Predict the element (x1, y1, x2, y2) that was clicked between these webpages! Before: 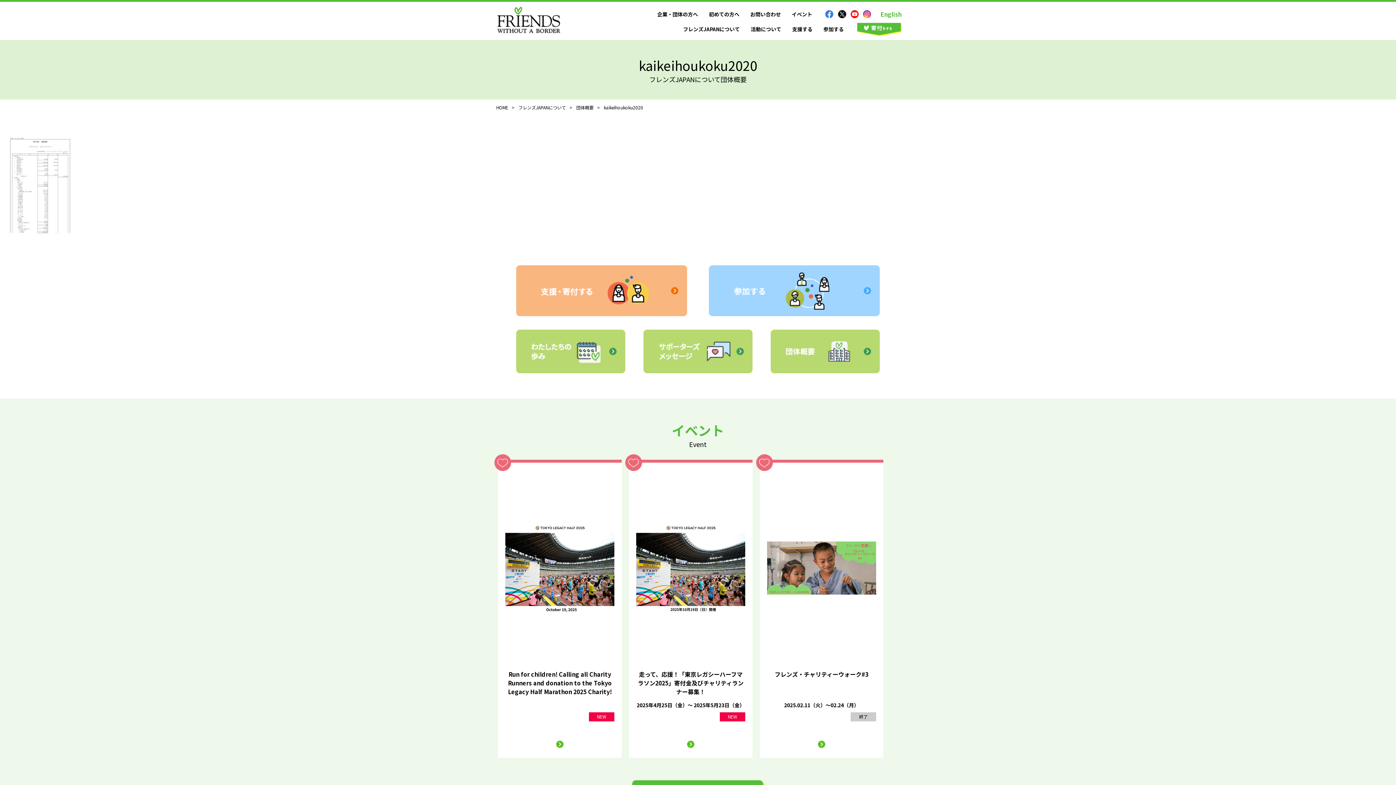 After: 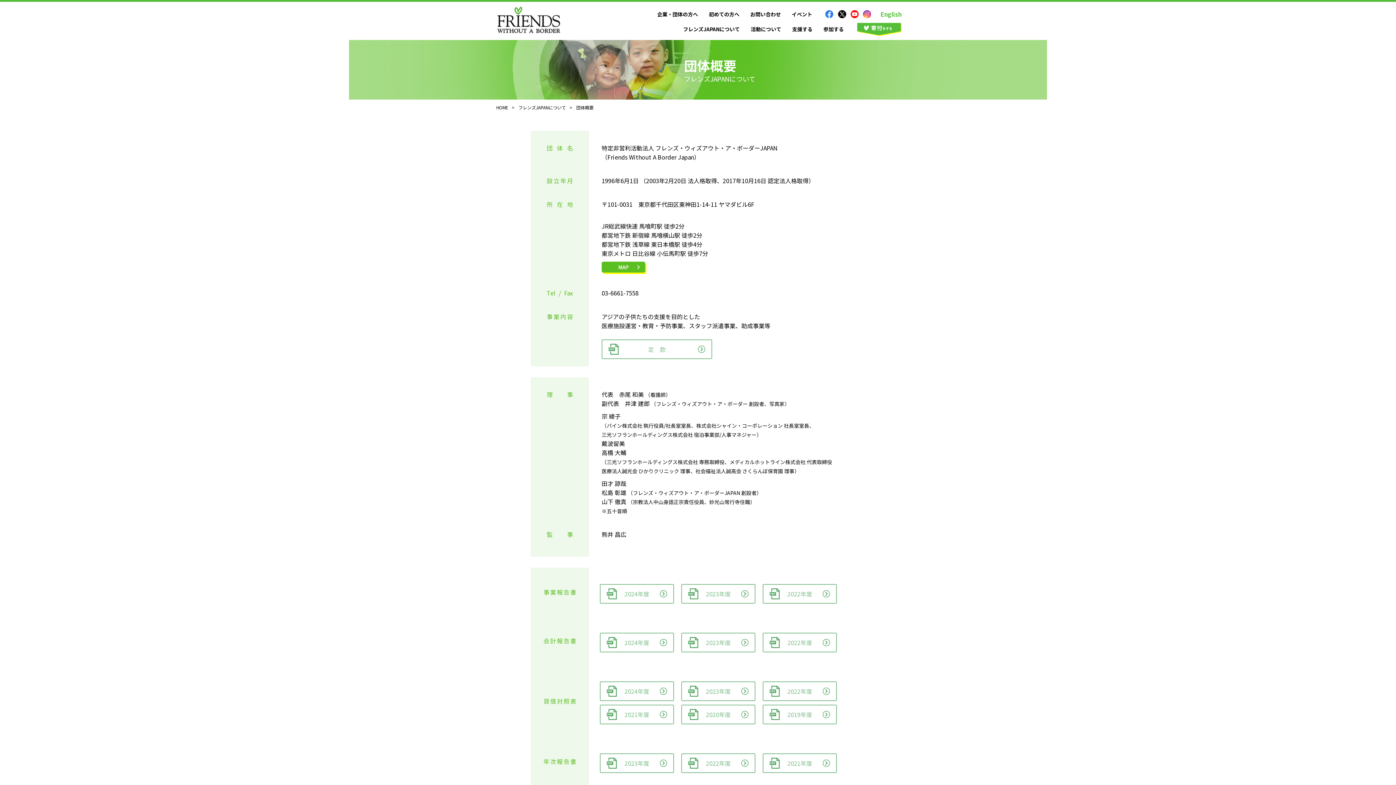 Action: bbox: (770, 368, 880, 373)